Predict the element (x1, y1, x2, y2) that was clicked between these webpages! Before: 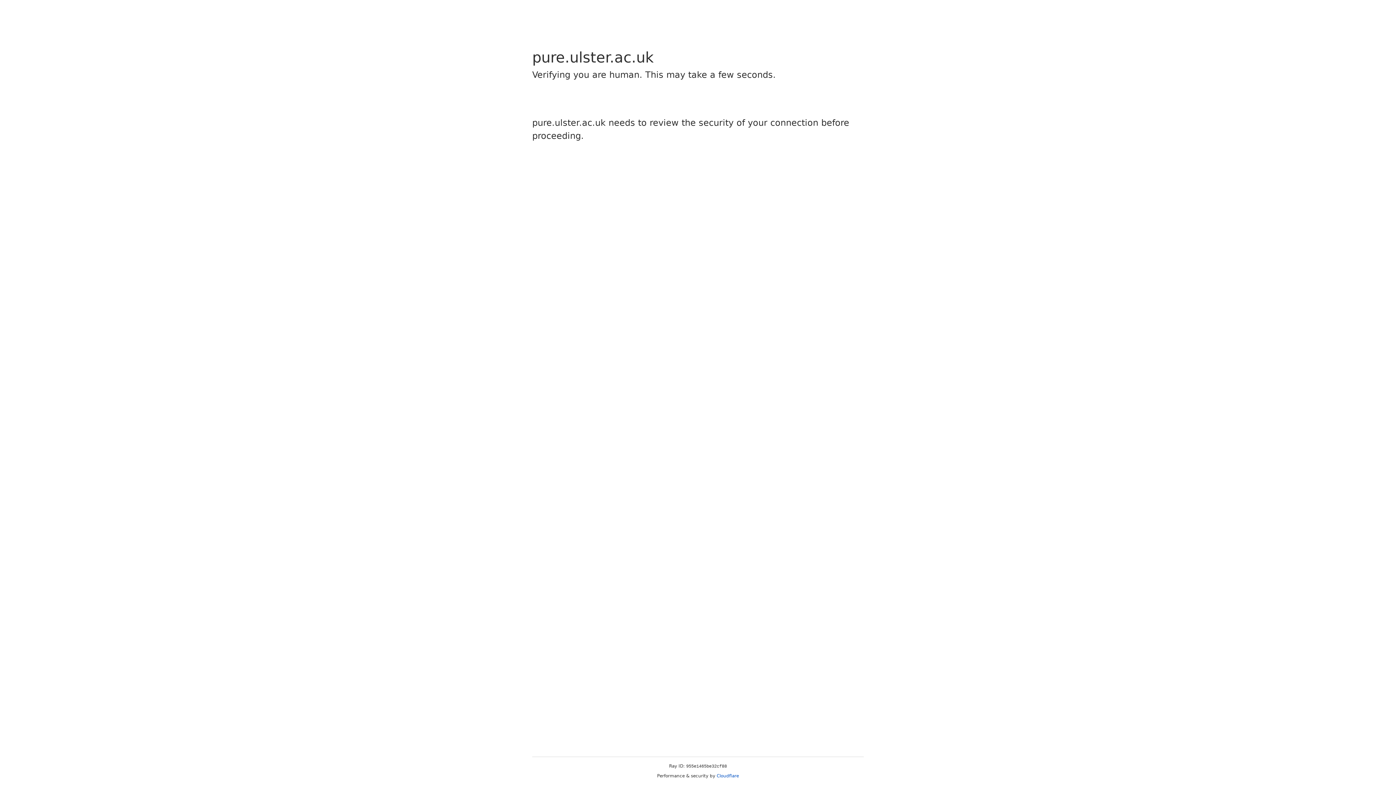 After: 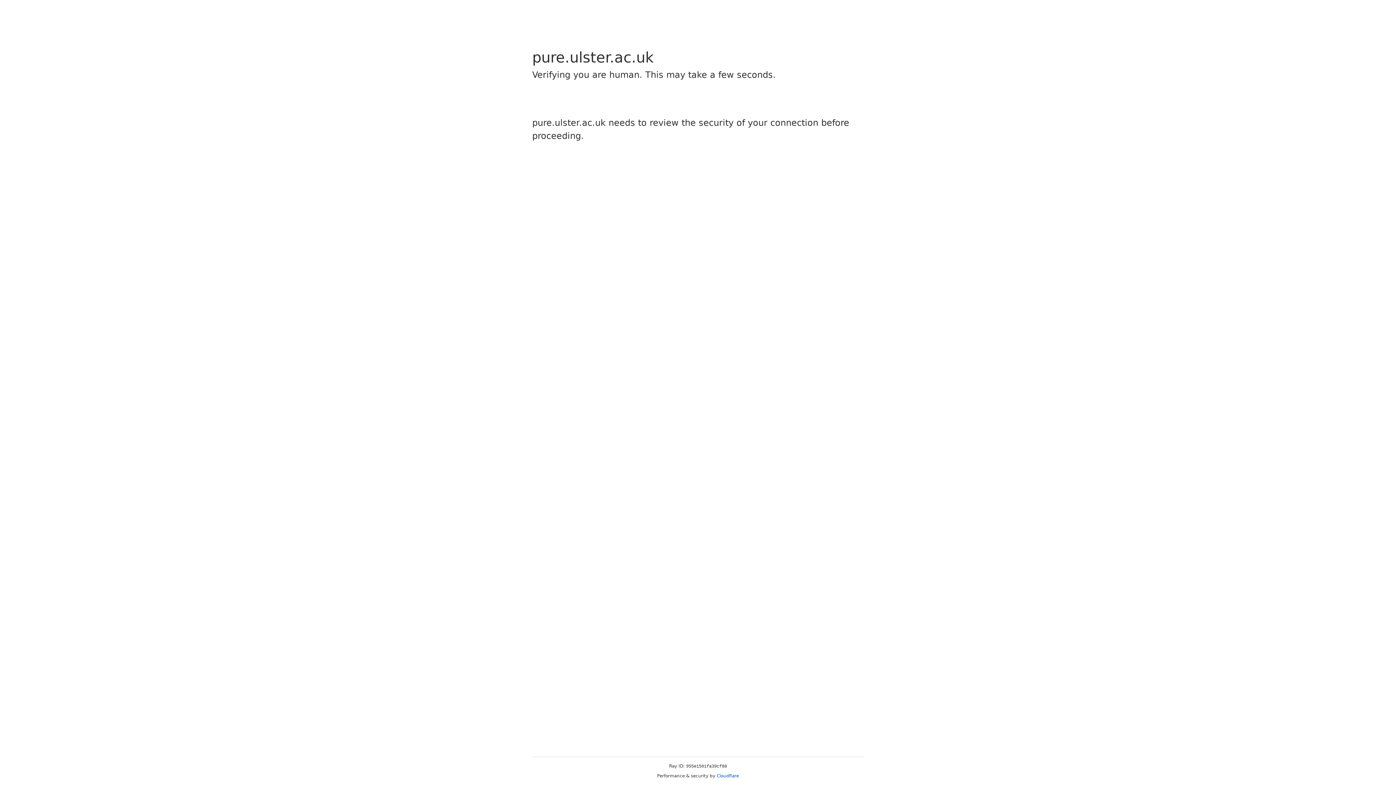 Action: bbox: (716, 773, 739, 778) label: Cloudflare